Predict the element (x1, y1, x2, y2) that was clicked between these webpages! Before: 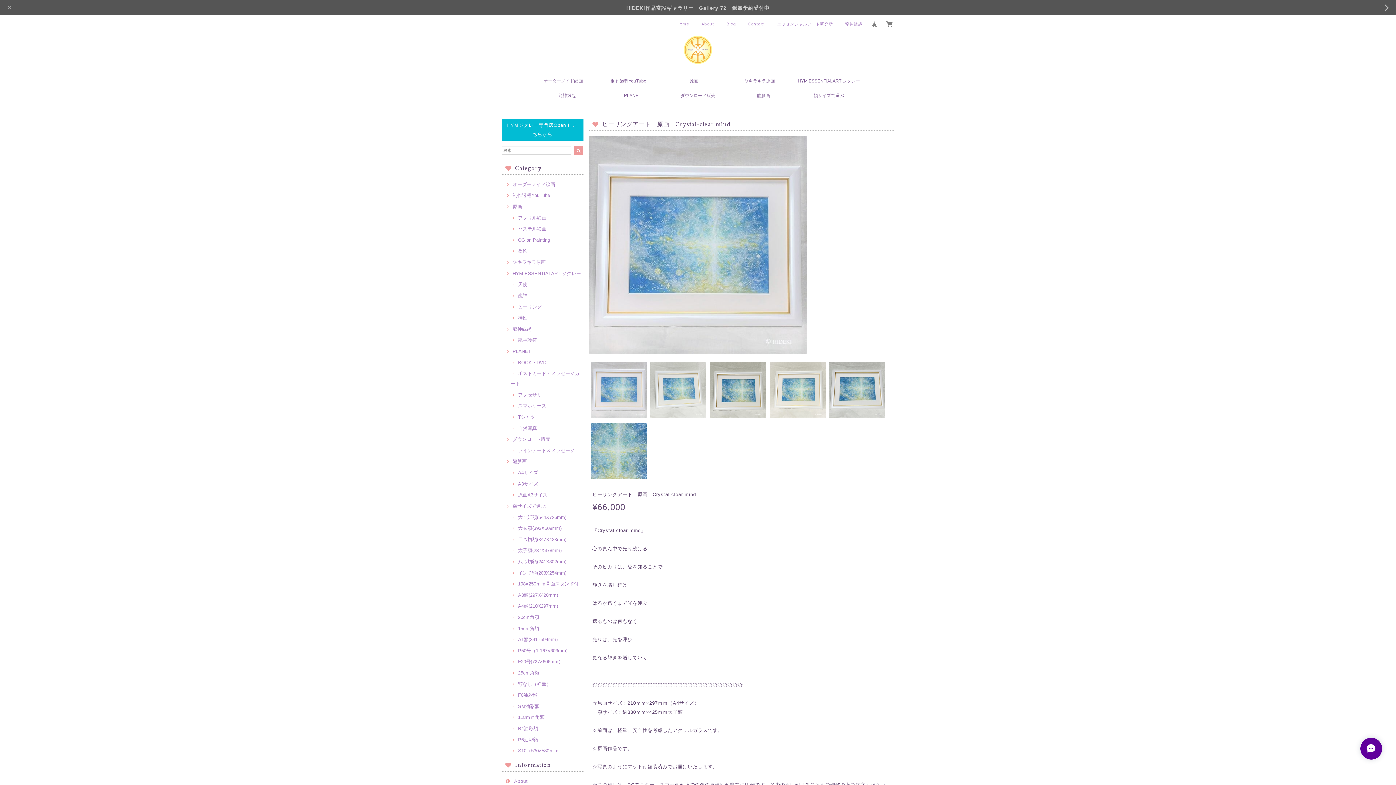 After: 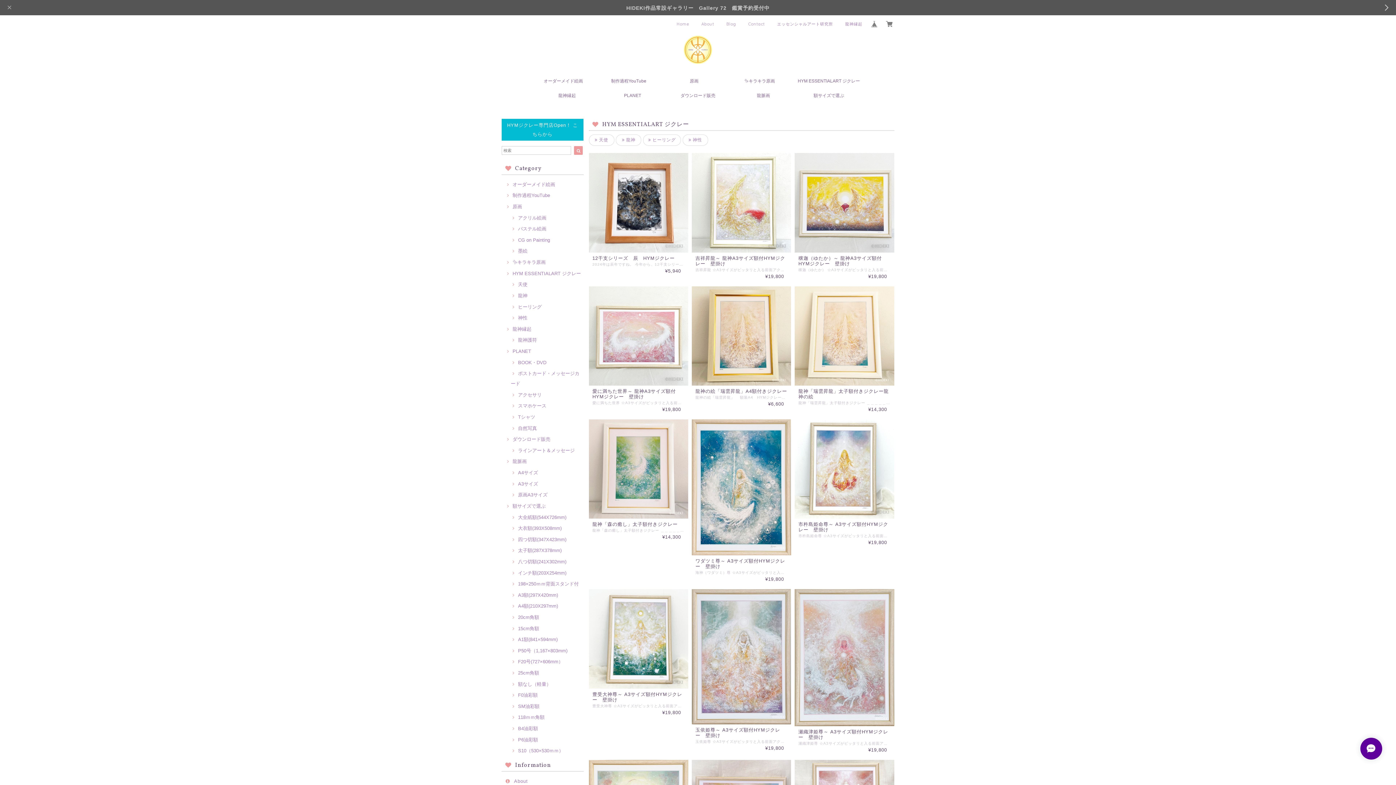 Action: bbox: (792, 75, 865, 86) label: HYM ESSENTIALART ジクレー